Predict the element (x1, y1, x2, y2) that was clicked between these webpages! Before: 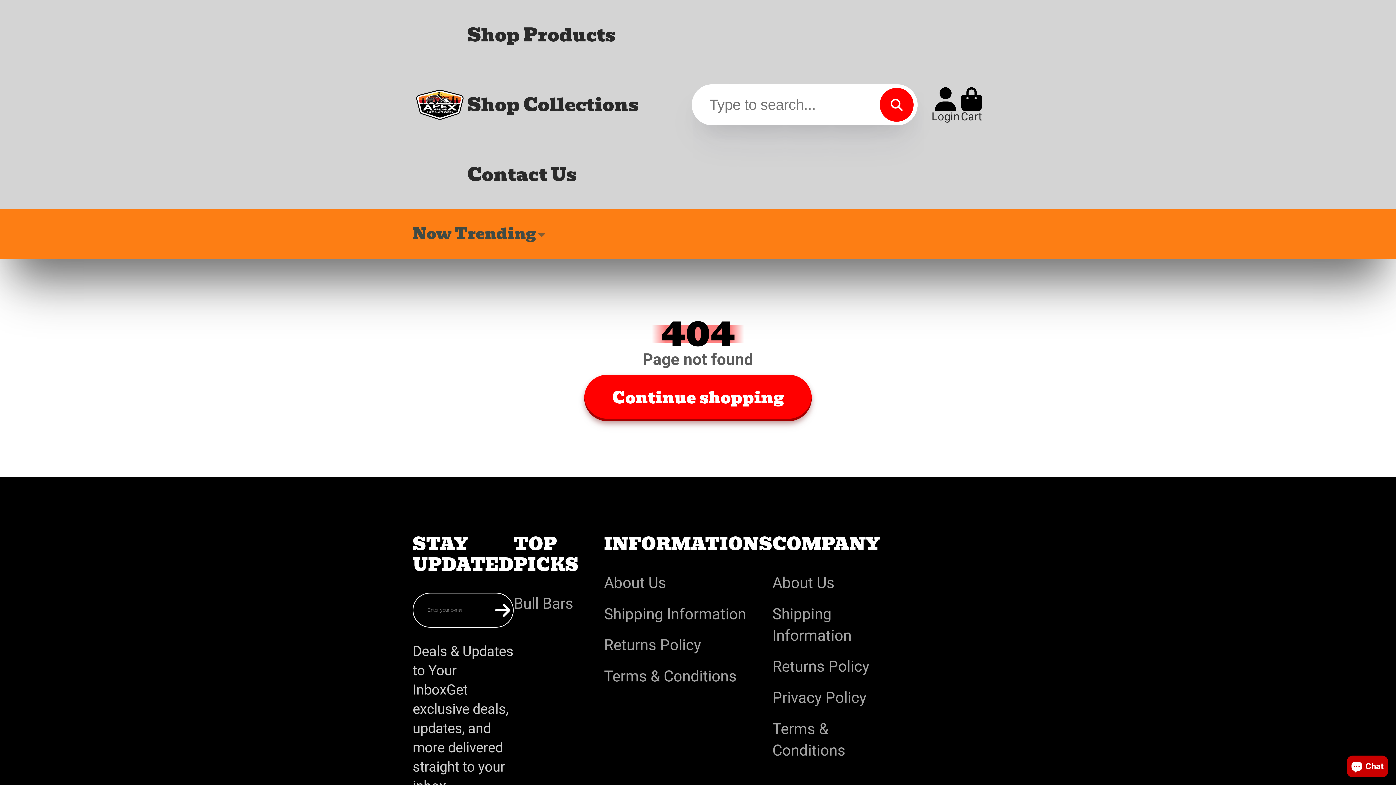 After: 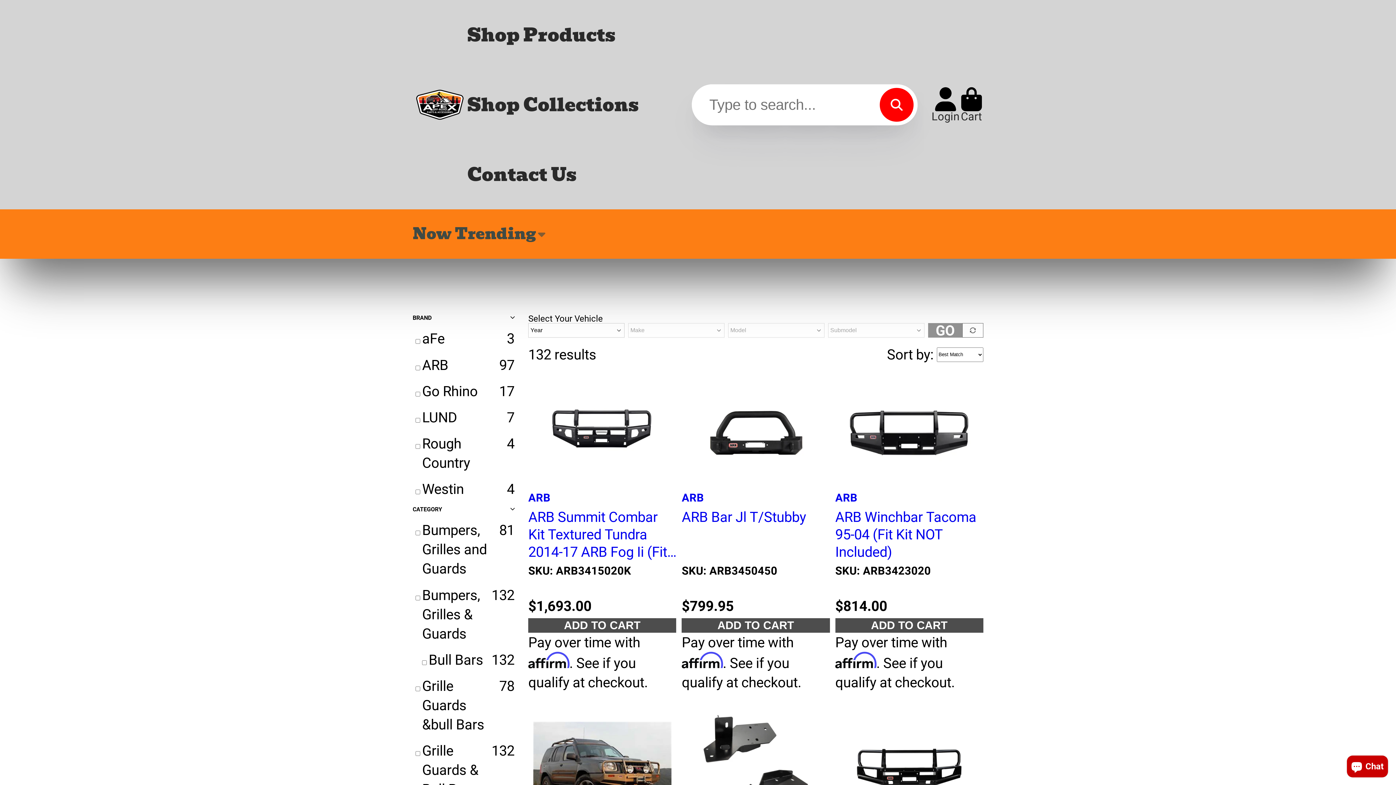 Action: label: Bull Bars bbox: (513, 592, 604, 614)